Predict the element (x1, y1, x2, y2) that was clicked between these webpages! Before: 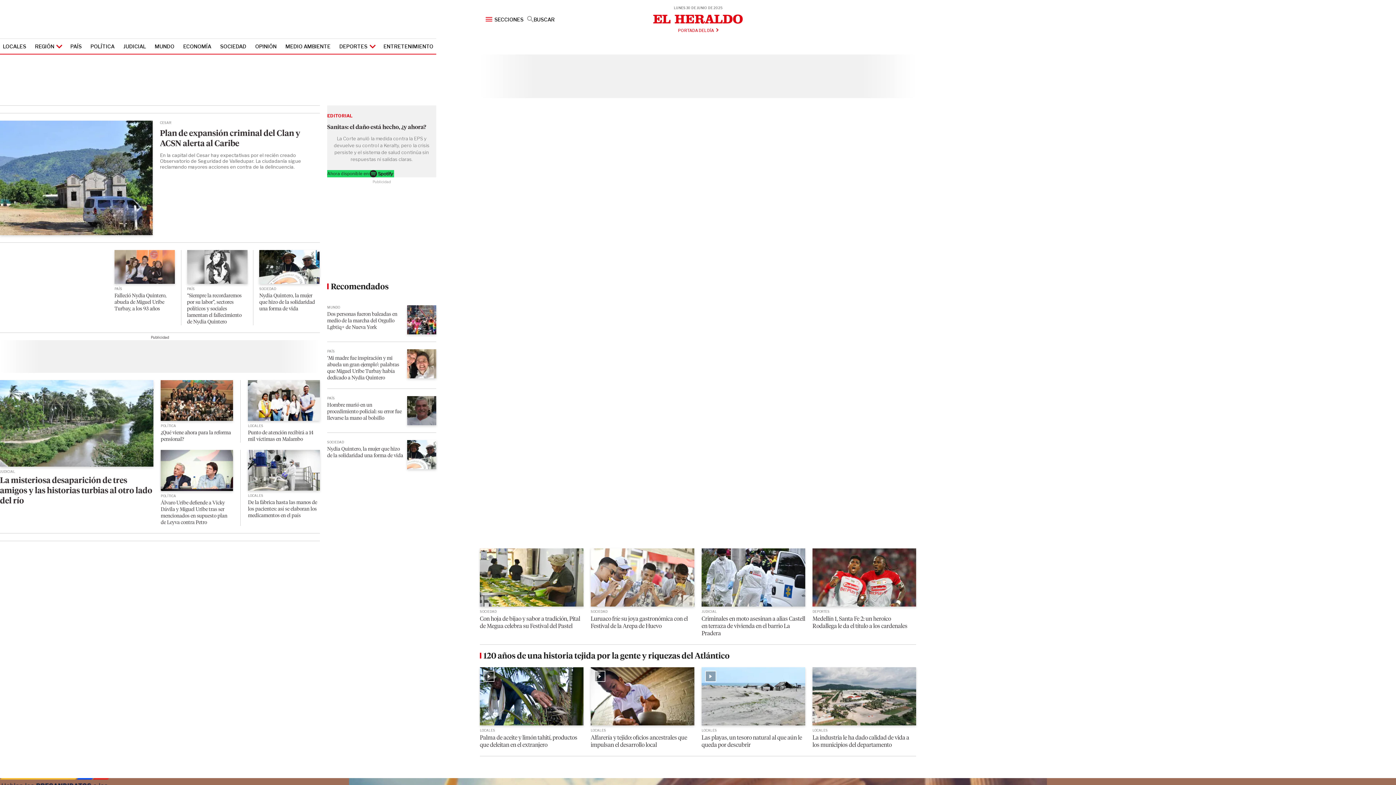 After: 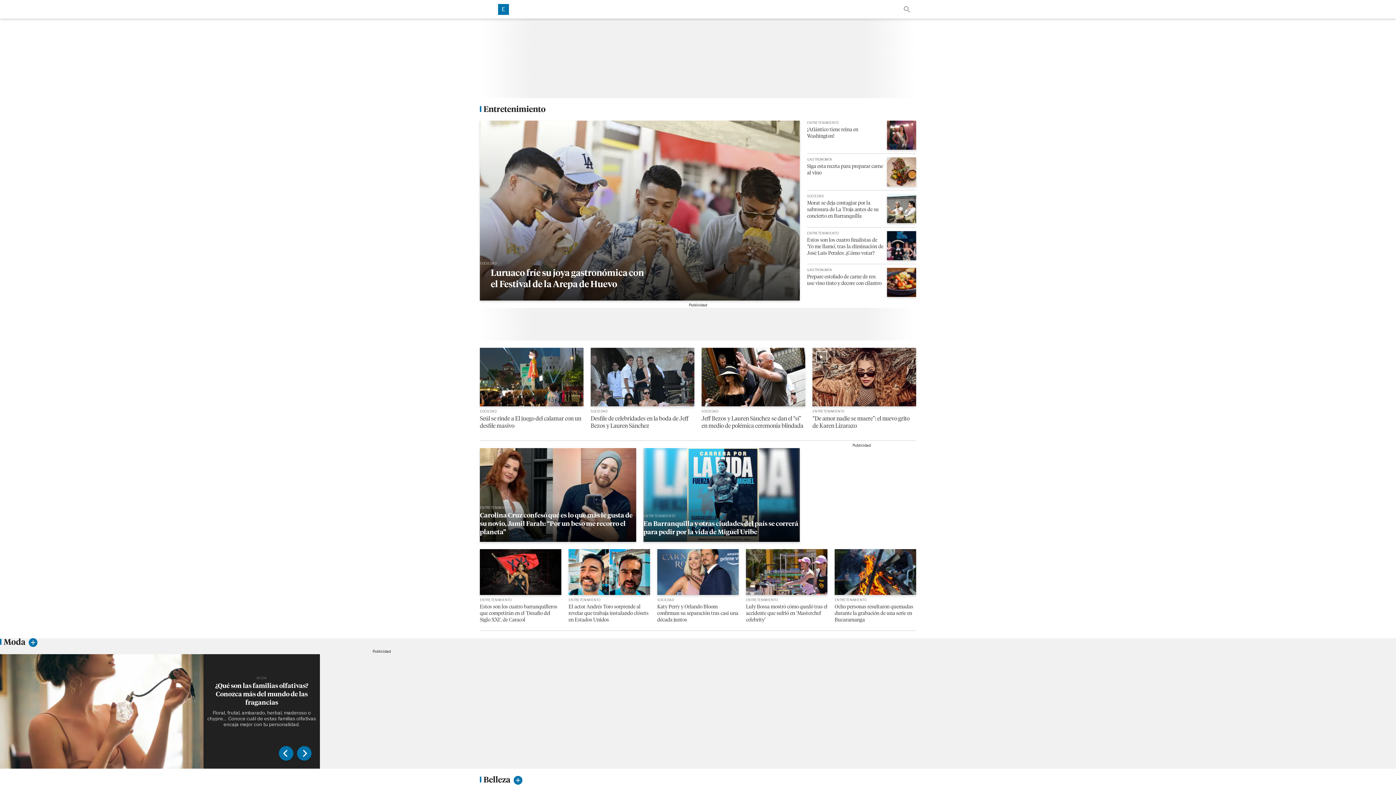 Action: bbox: (380, 38, 436, 53) label: ENTRETENIMIENTO